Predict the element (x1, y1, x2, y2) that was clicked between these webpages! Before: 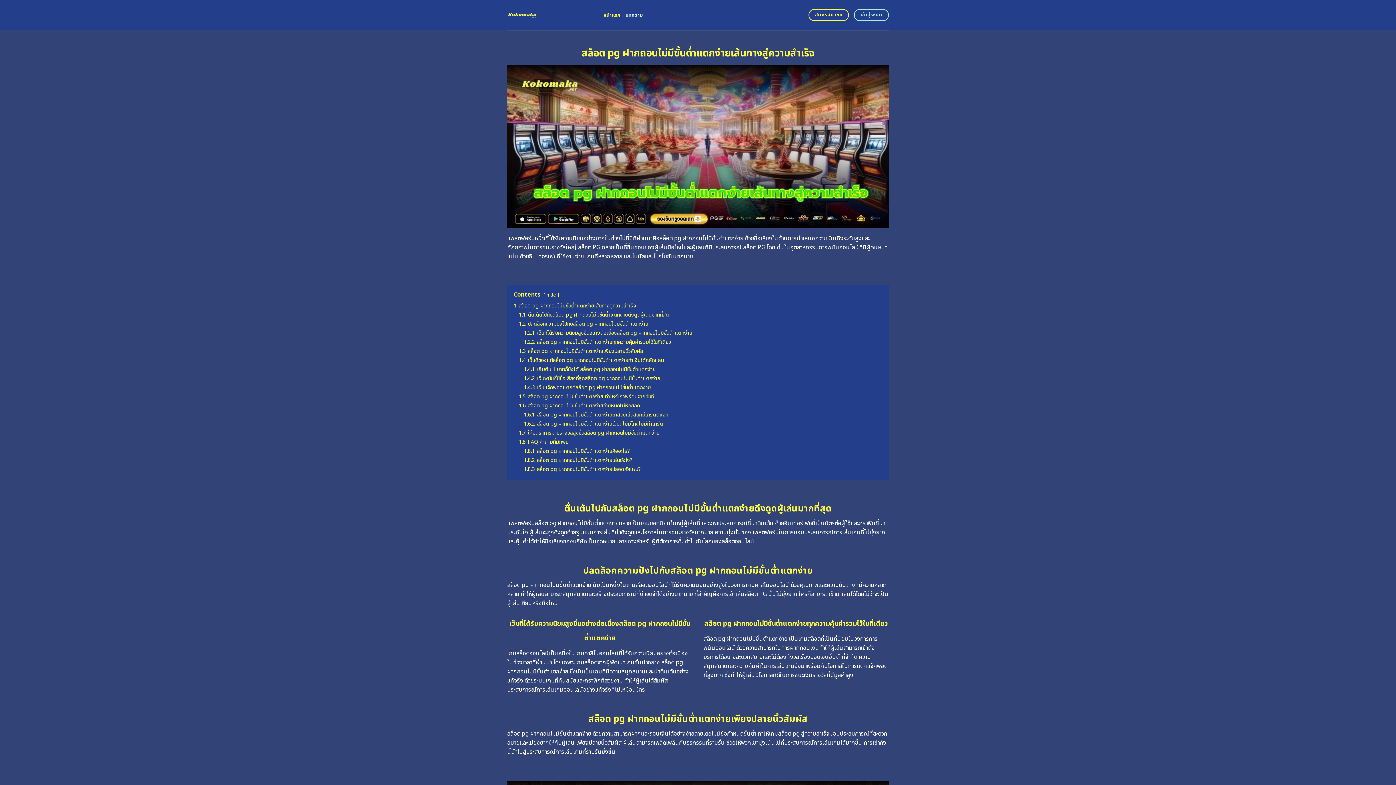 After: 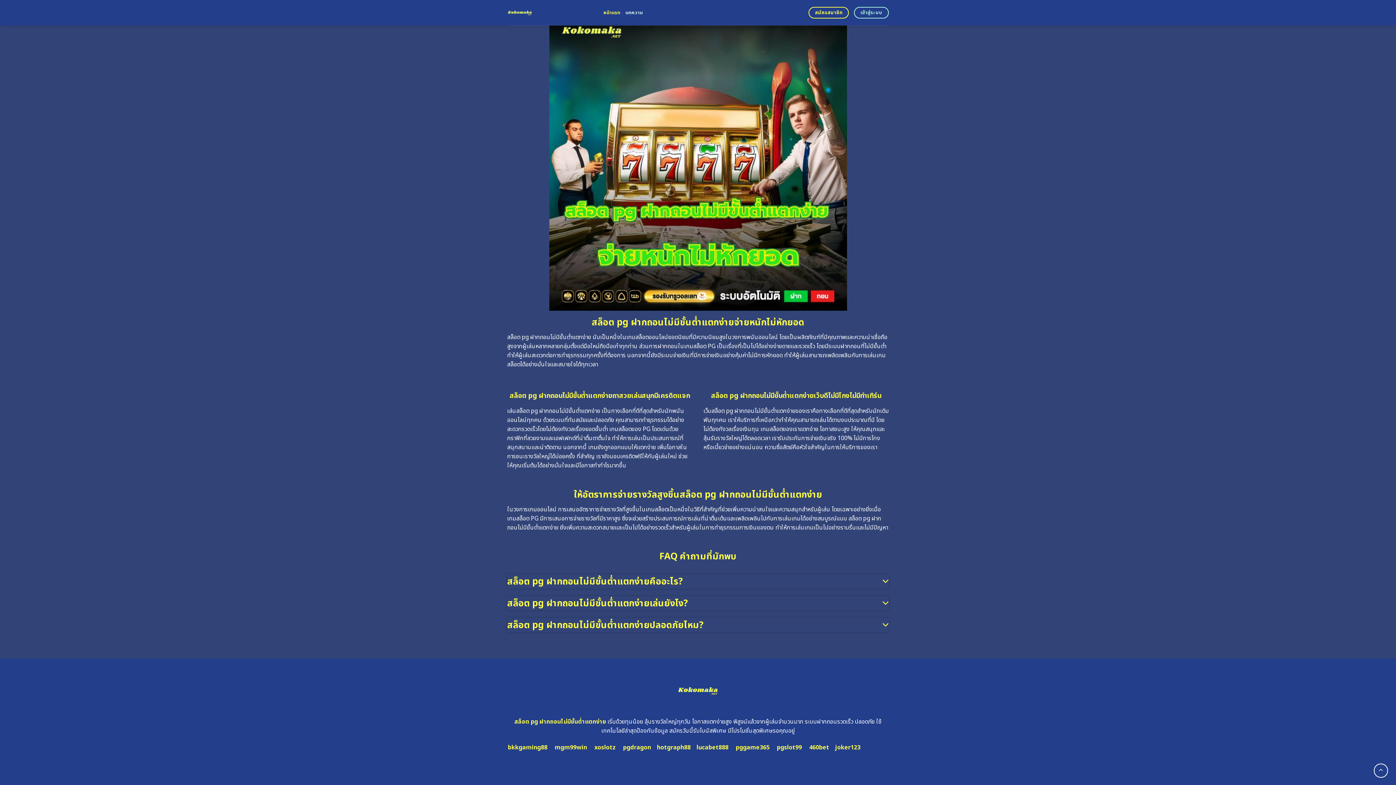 Action: bbox: (524, 465, 641, 473) label: 1.8.3 สล็อต pg ฝากถอนไม่มีขั้นต่ำแตกง่ายปลอดภัยไหม?